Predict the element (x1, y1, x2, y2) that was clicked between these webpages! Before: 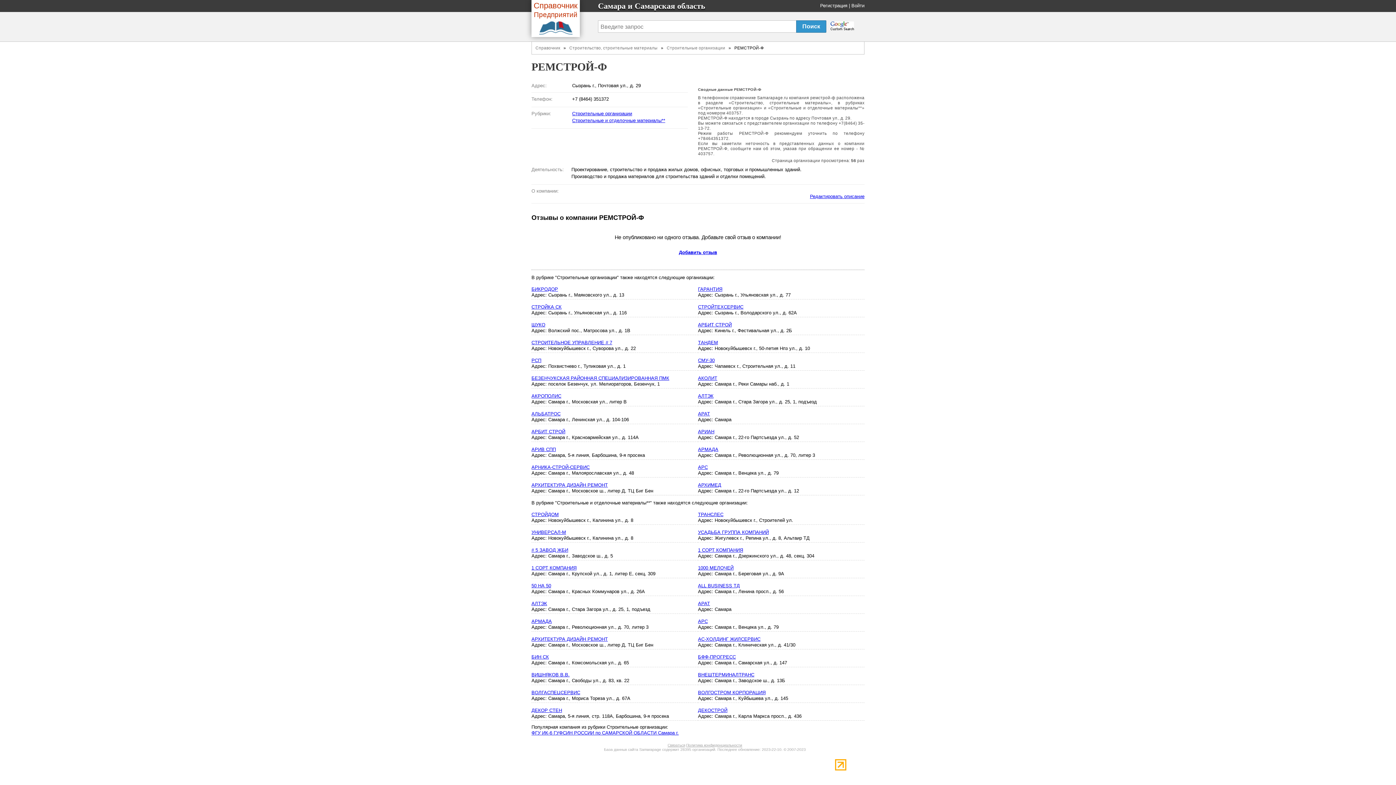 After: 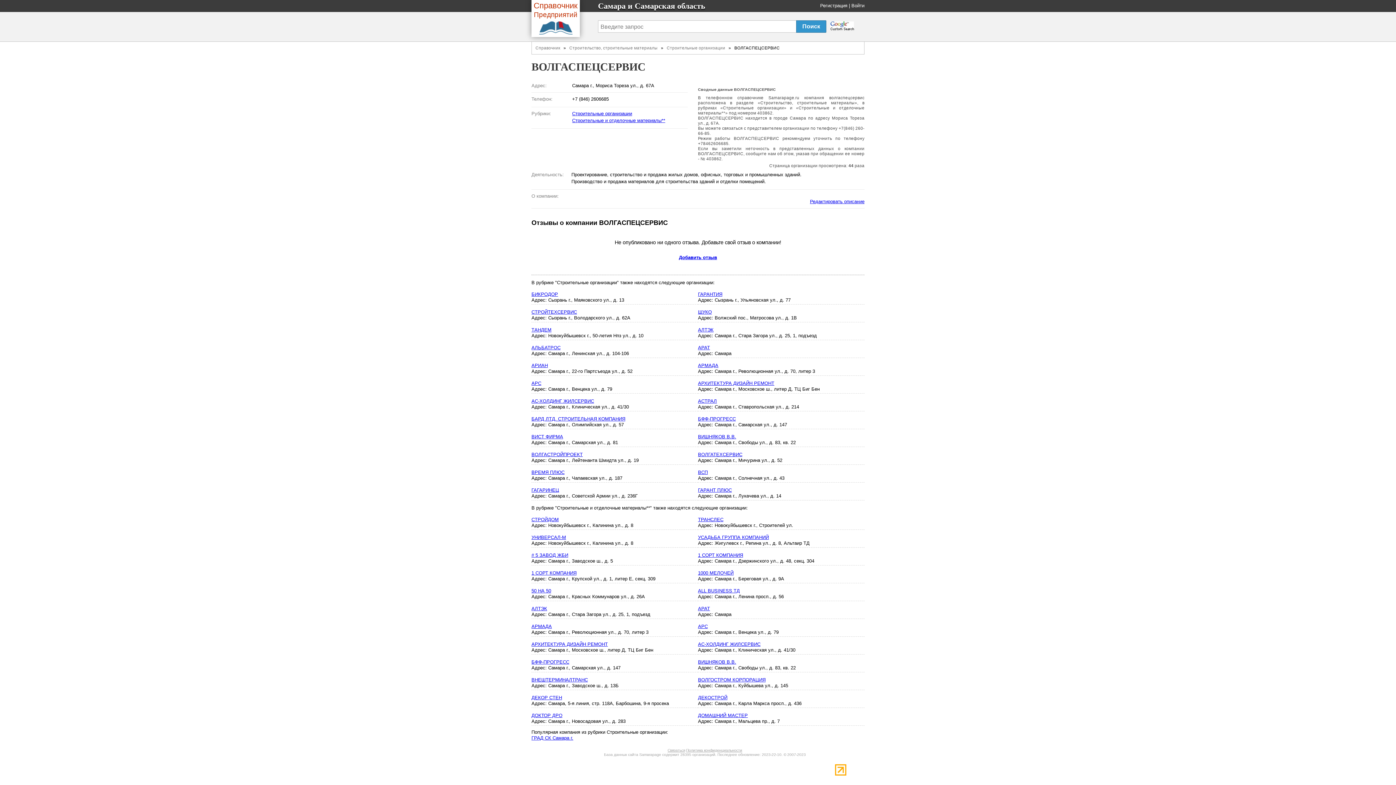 Action: label: ВОЛГАСПЕЦСЕРВИС bbox: (531, 690, 580, 695)